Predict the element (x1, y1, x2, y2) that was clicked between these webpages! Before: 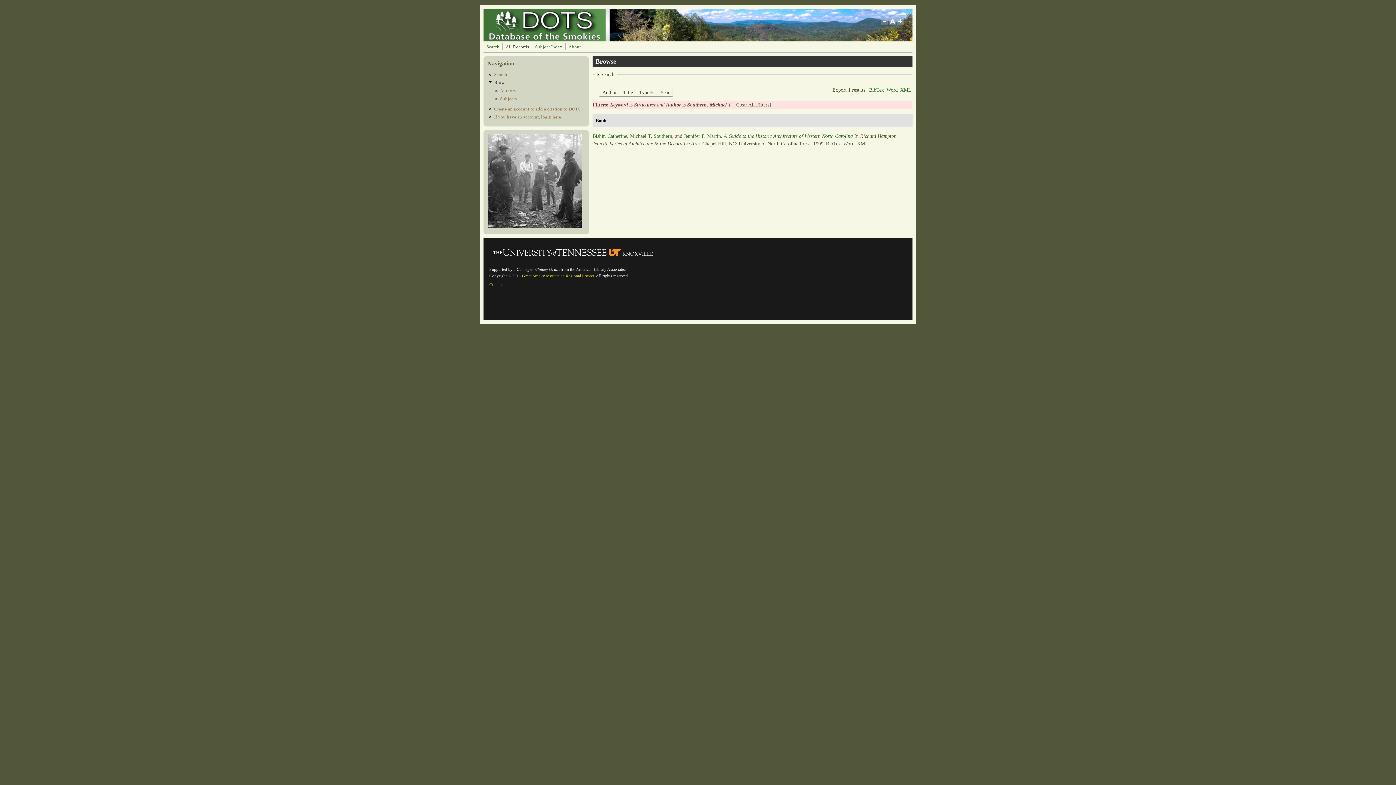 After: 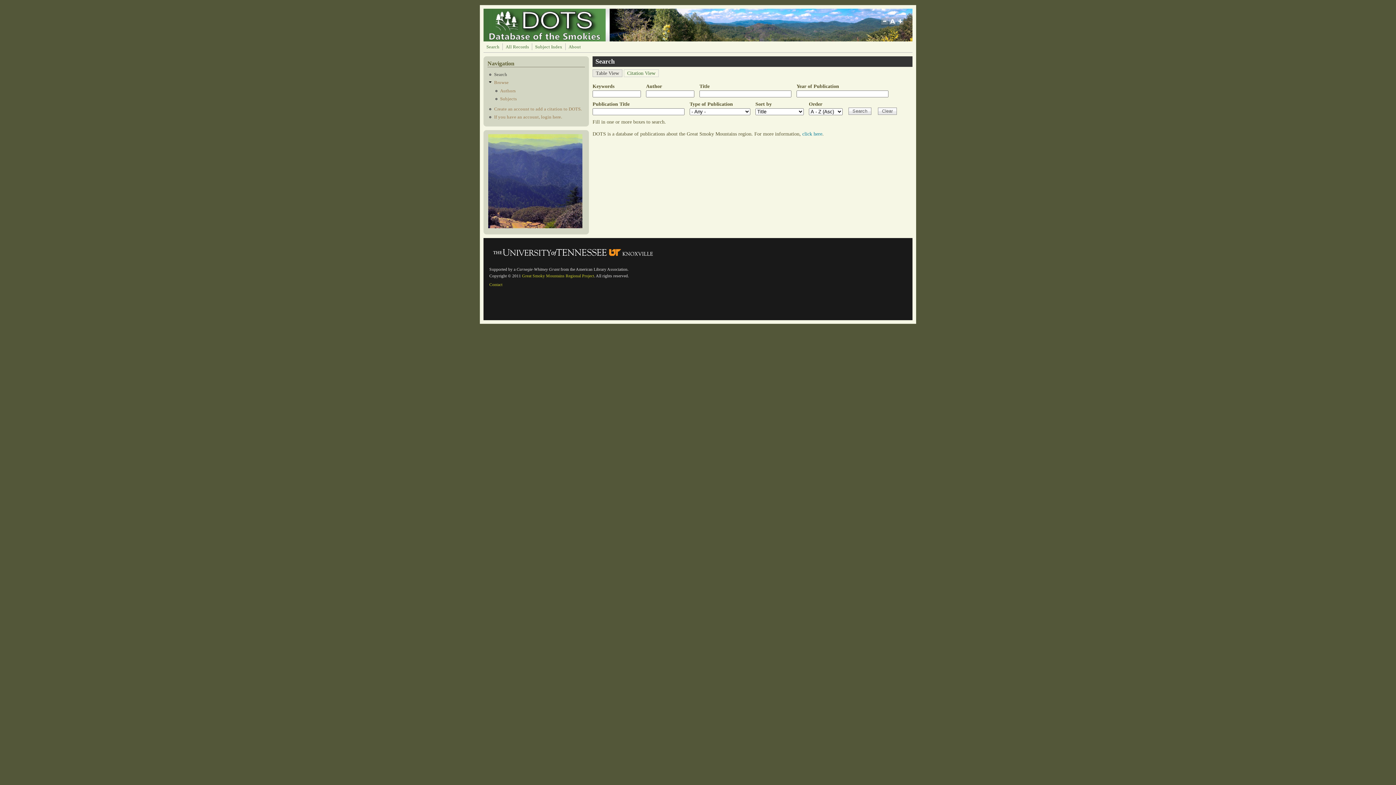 Action: bbox: (494, 71, 507, 76) label: Search